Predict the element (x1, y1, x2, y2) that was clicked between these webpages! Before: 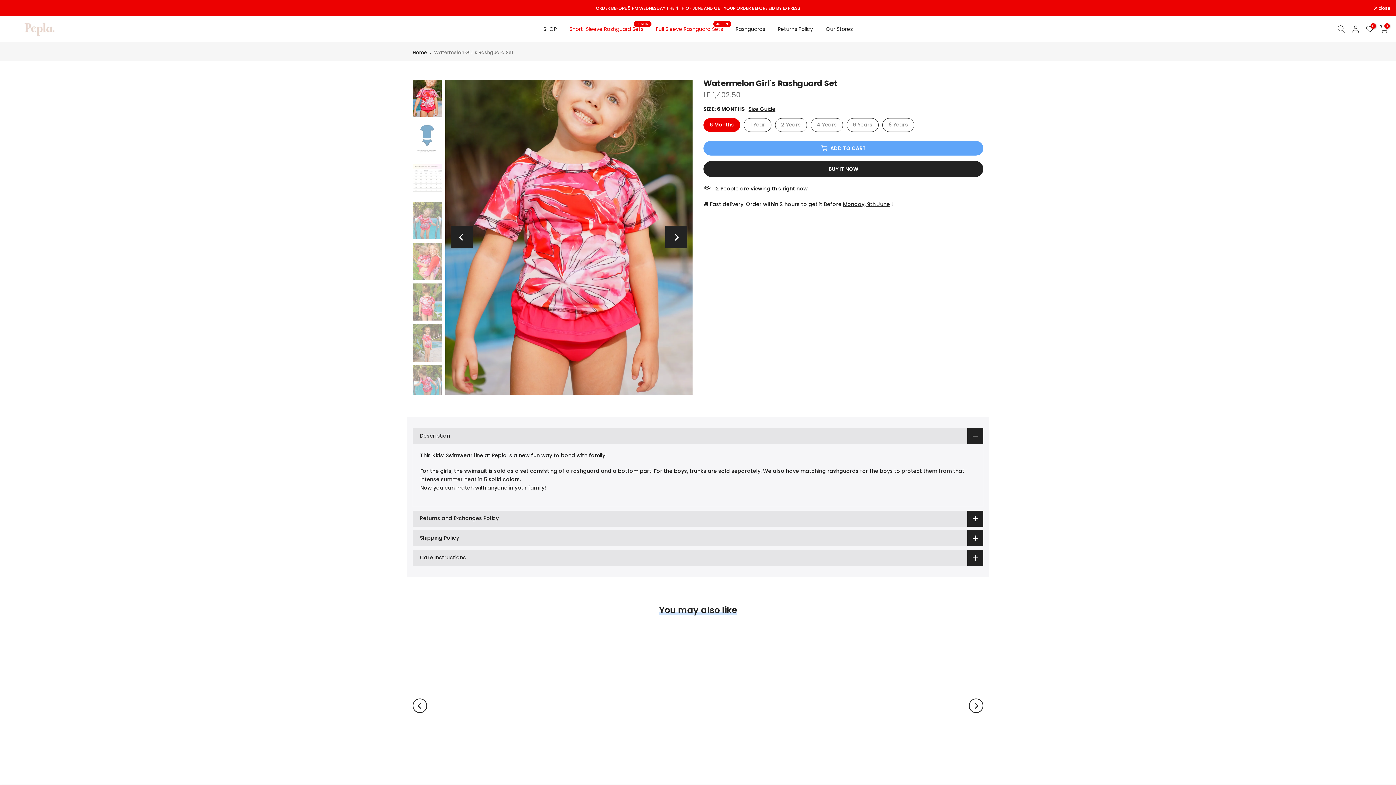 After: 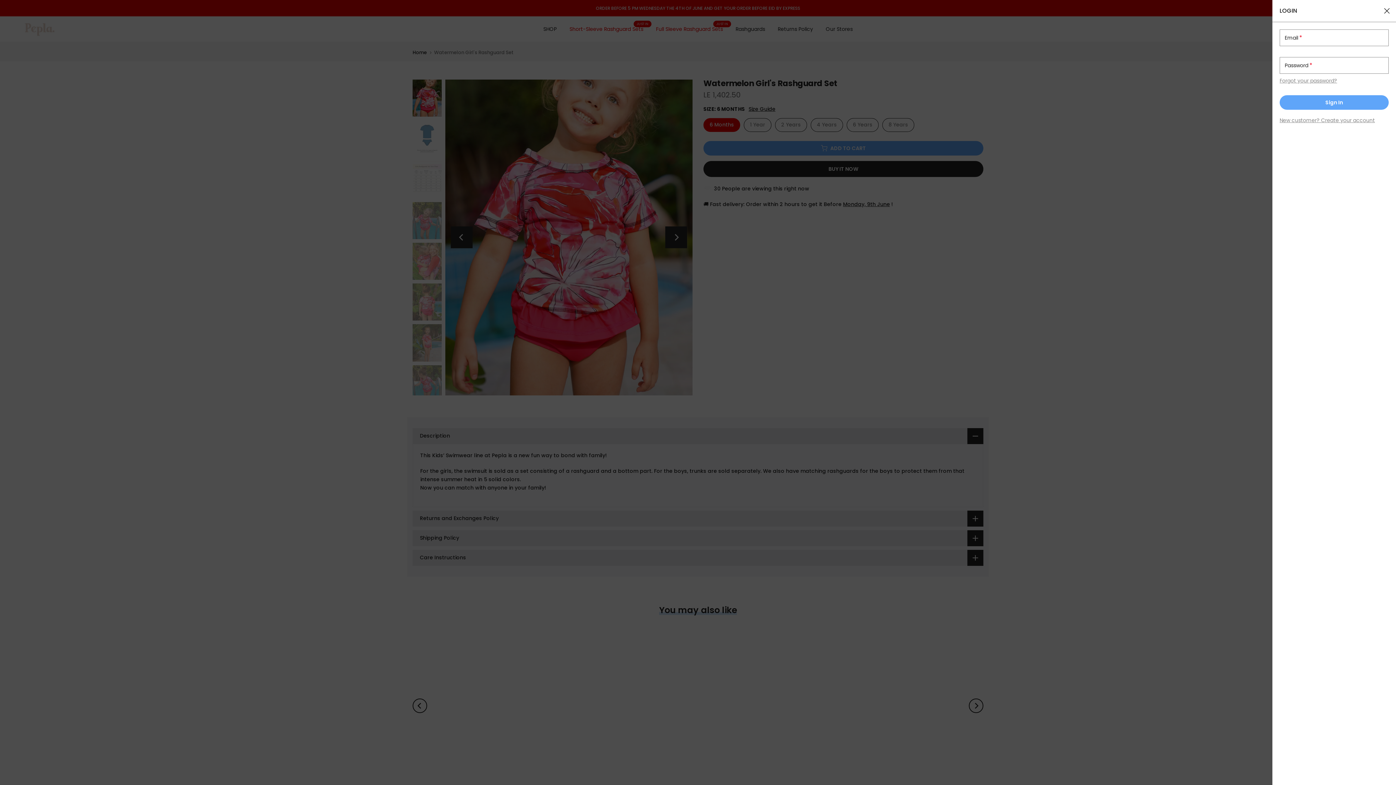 Action: bbox: (1351, 24, 1360, 33)